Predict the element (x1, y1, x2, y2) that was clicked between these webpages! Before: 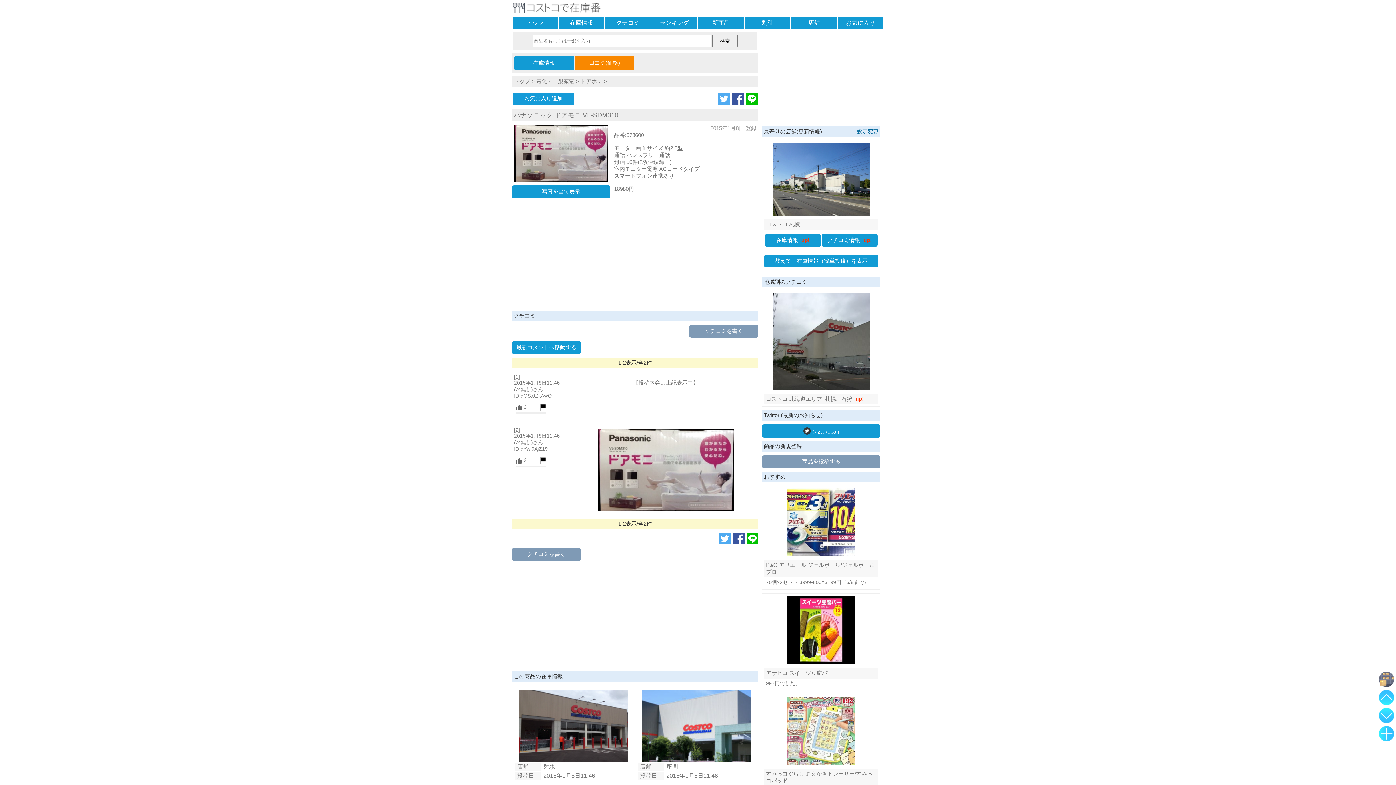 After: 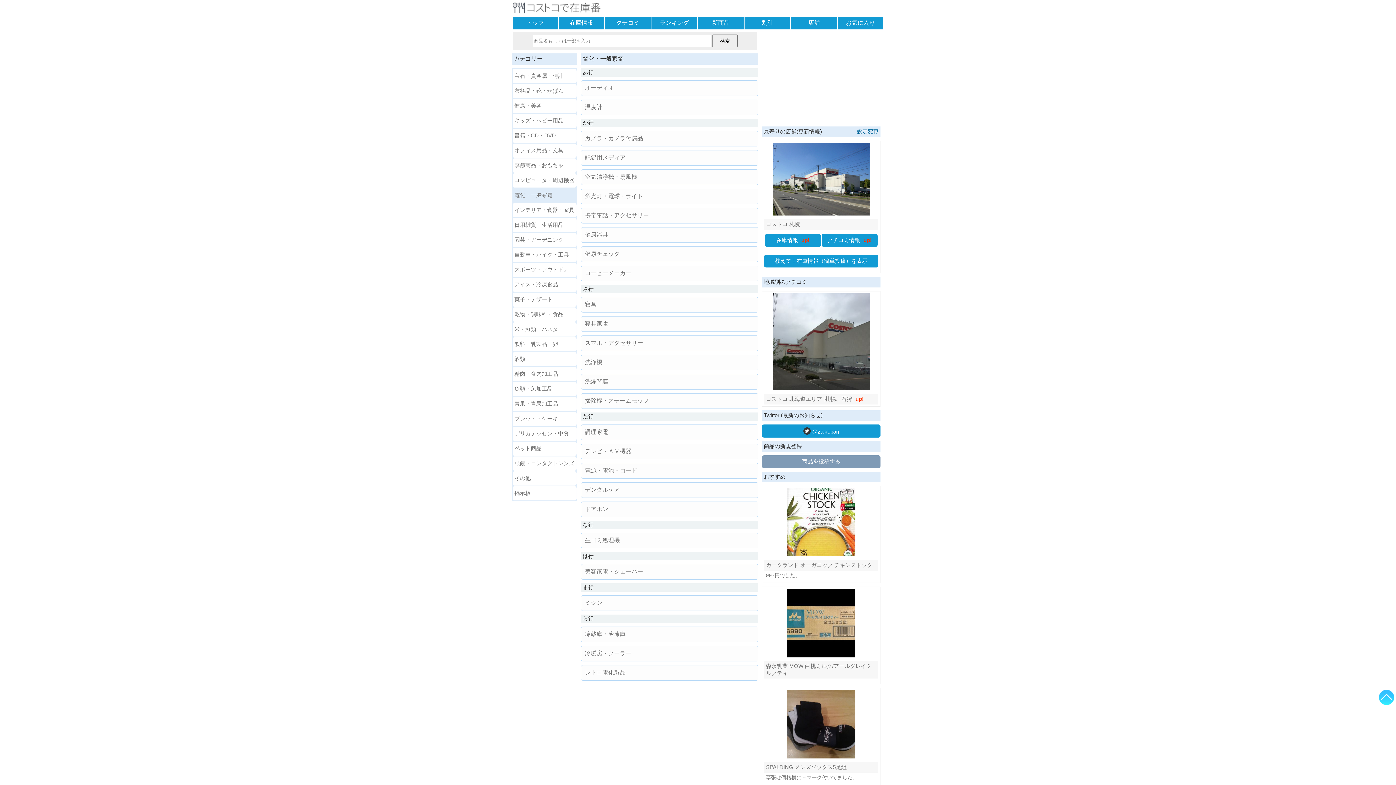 Action: bbox: (536, 78, 574, 84) label: 電化・一般家電